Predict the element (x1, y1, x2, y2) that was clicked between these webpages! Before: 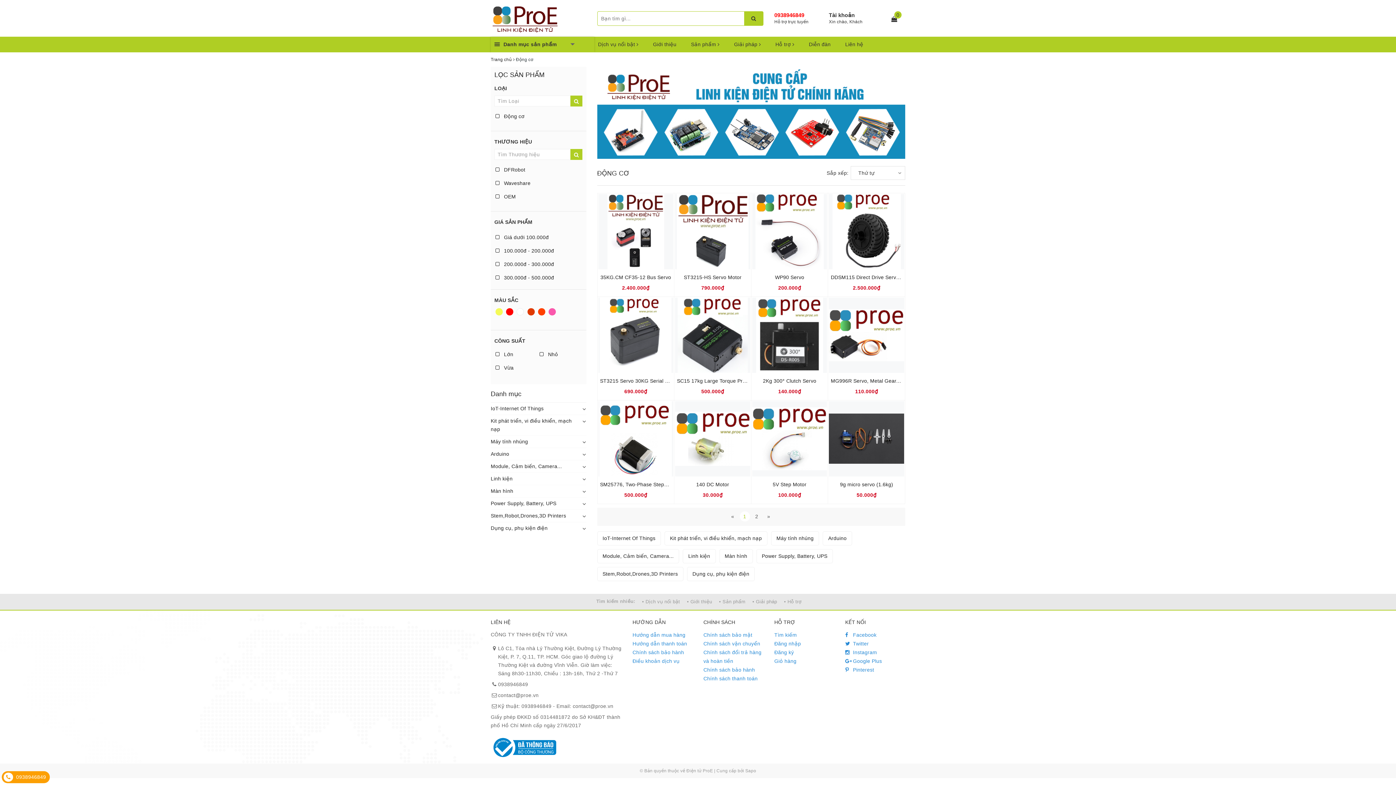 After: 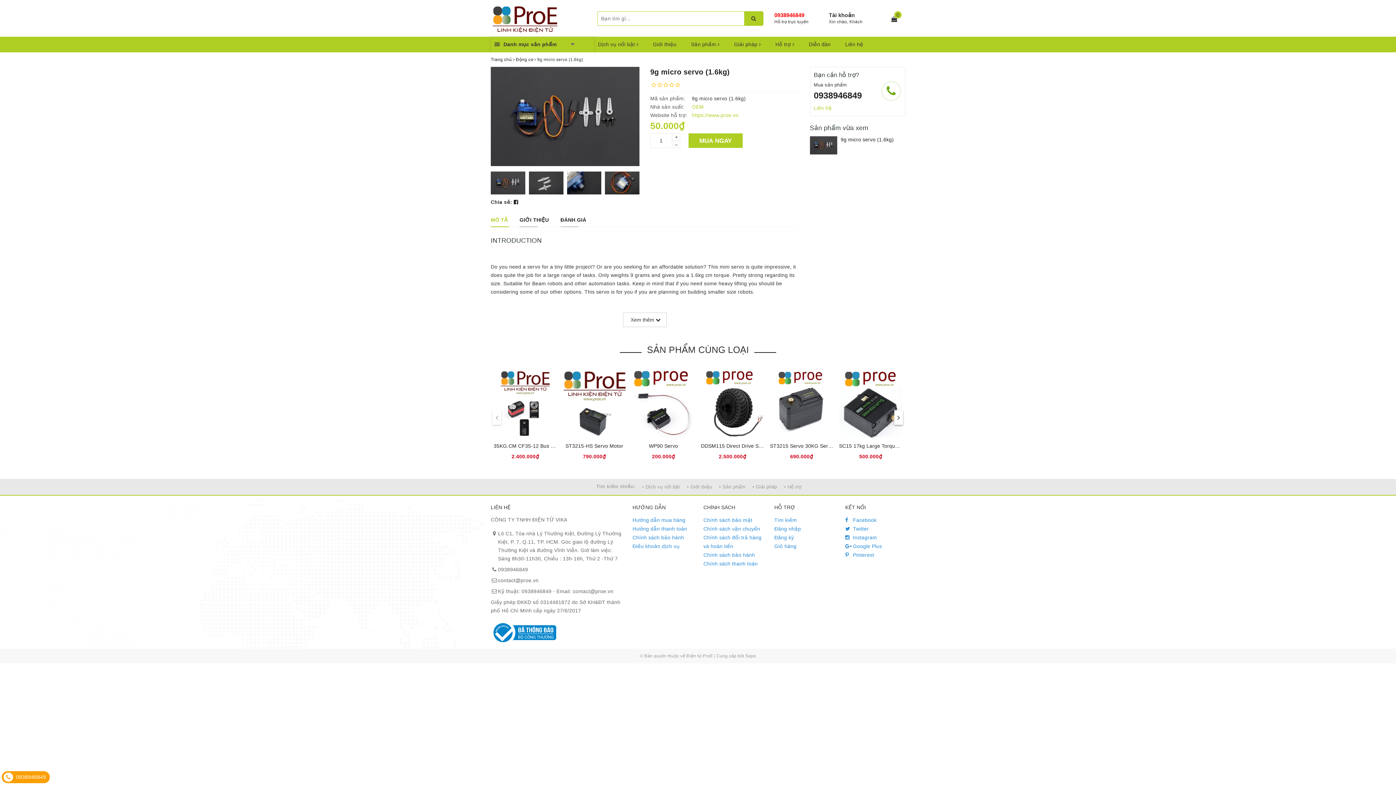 Action: bbox: (840, 481, 893, 487) label: 9g micro servo (1.6kg)